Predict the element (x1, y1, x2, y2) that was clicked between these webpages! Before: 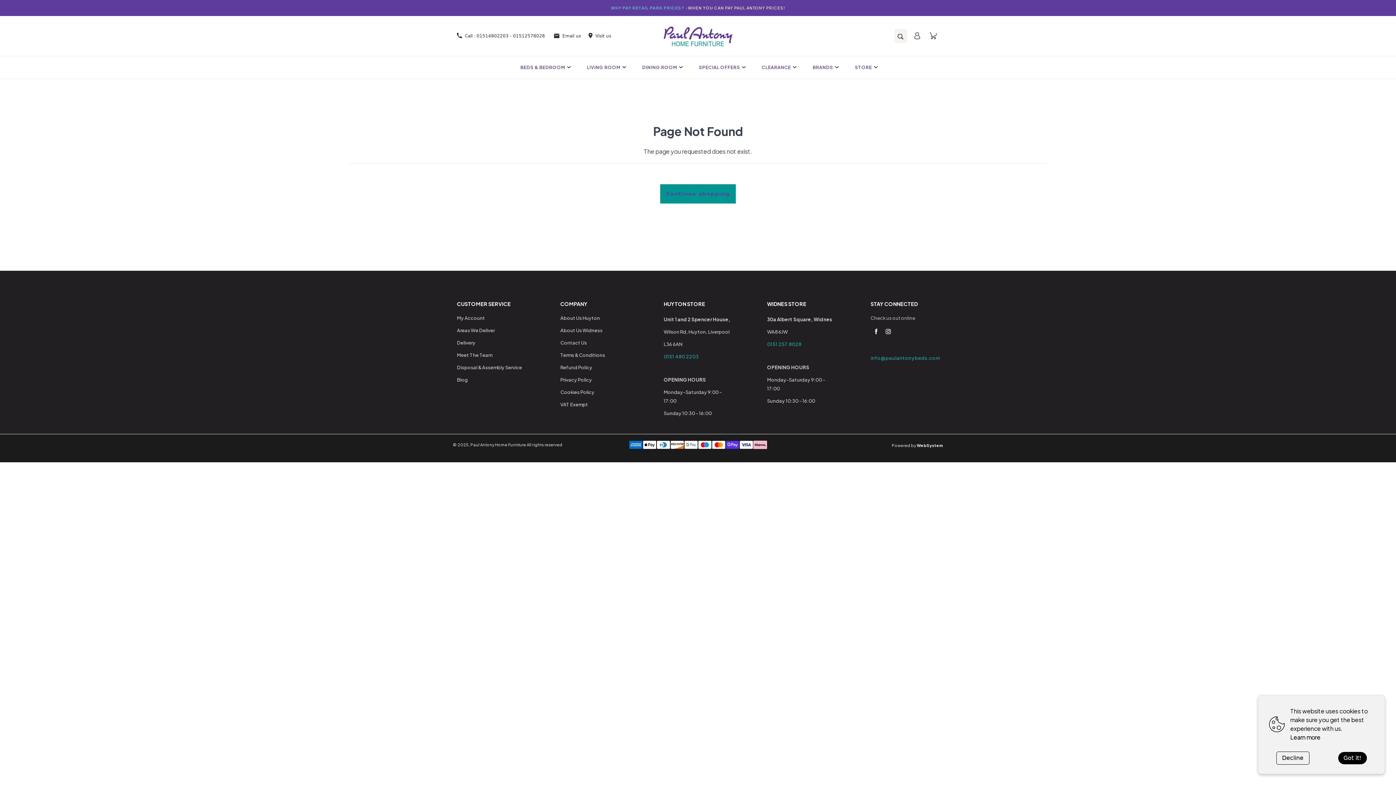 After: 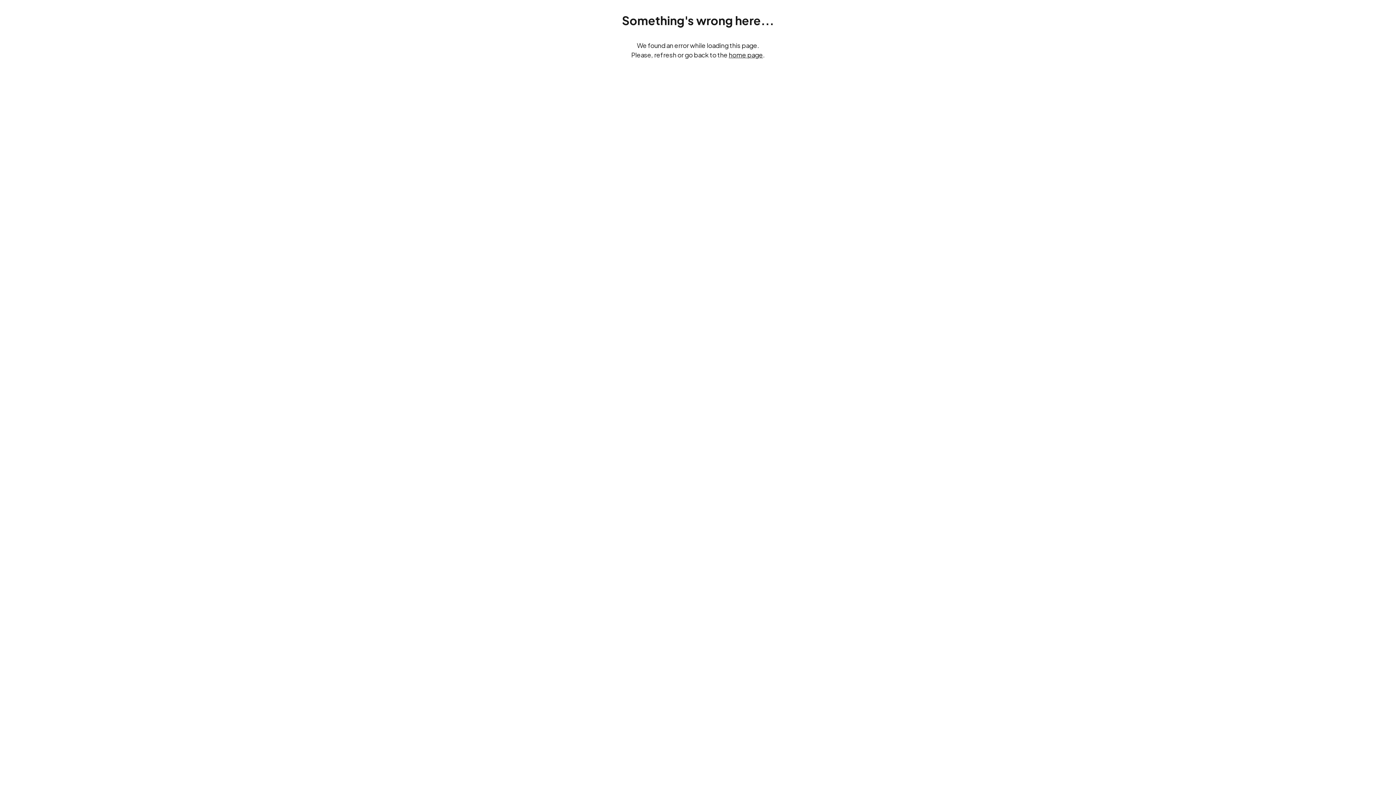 Action: label: SPECIAL OFFERS bbox: (690, 60, 752, 74)